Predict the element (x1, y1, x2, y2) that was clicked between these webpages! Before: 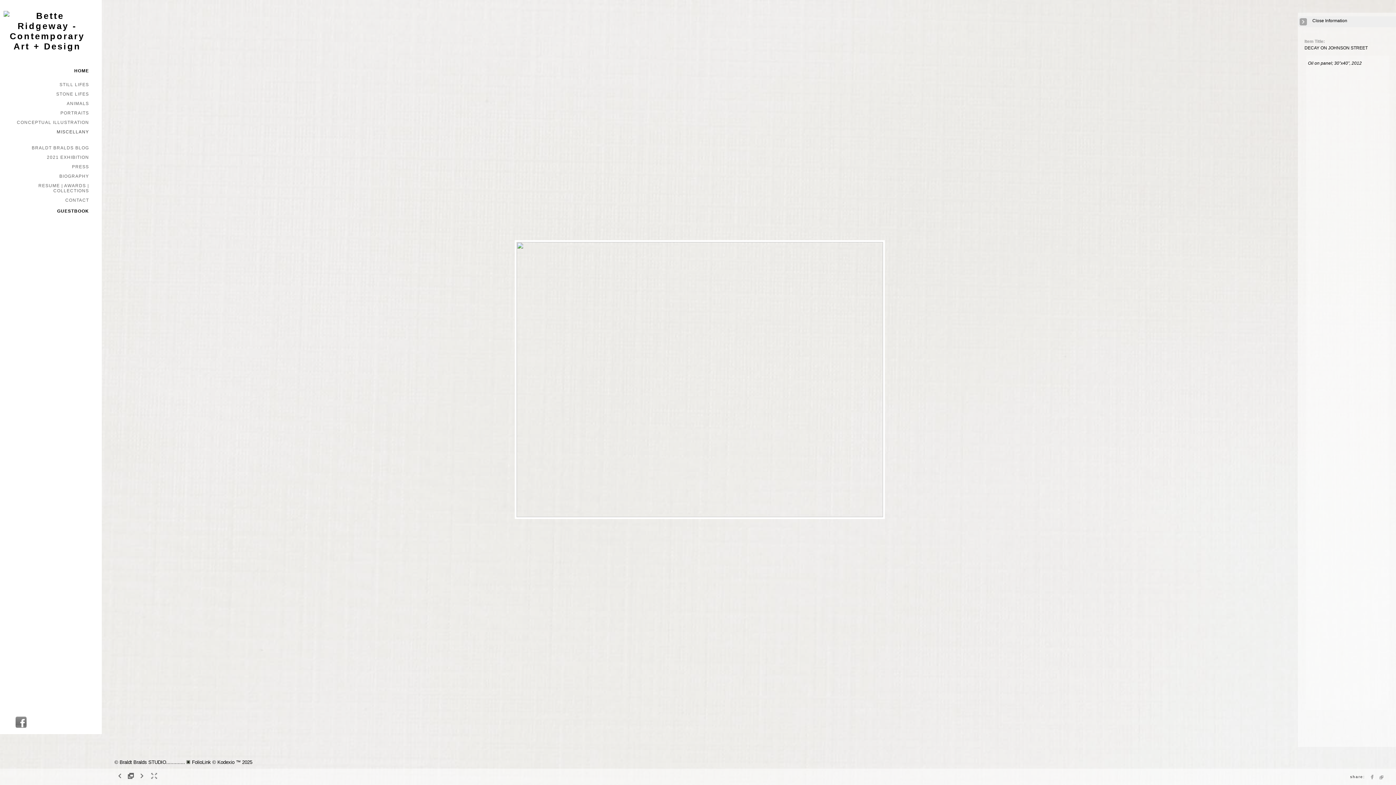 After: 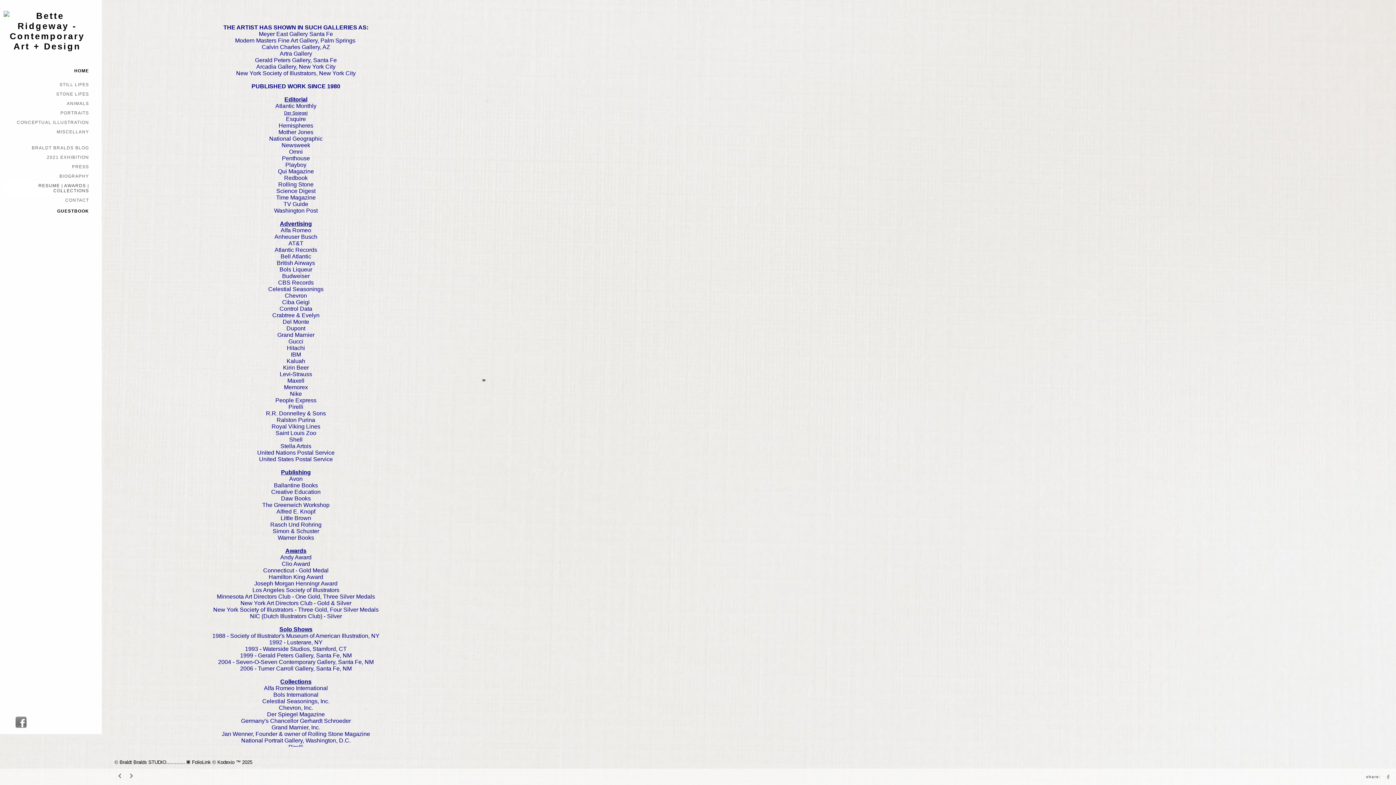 Action: bbox: (38, 183, 89, 193) label: RESUME | AWARDS | COLLECTIONS